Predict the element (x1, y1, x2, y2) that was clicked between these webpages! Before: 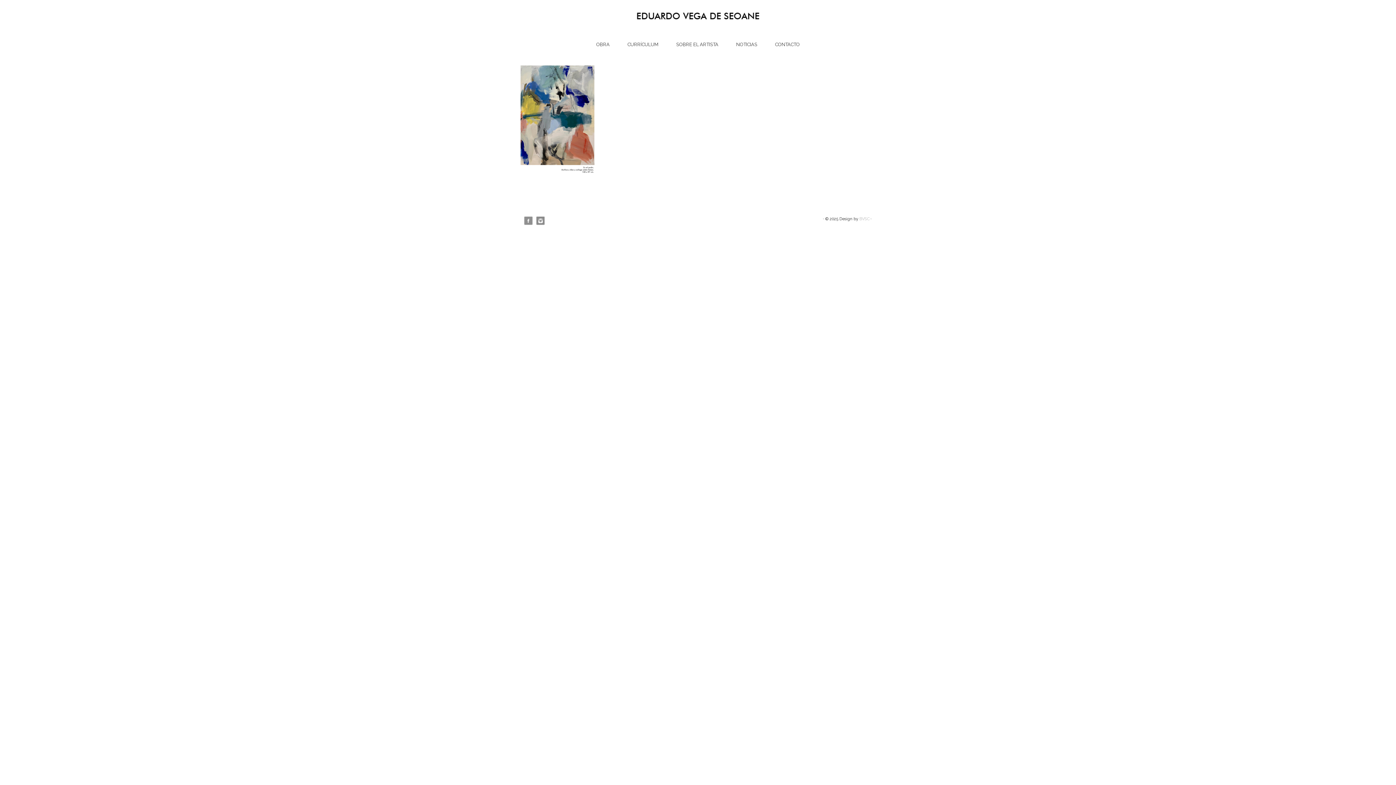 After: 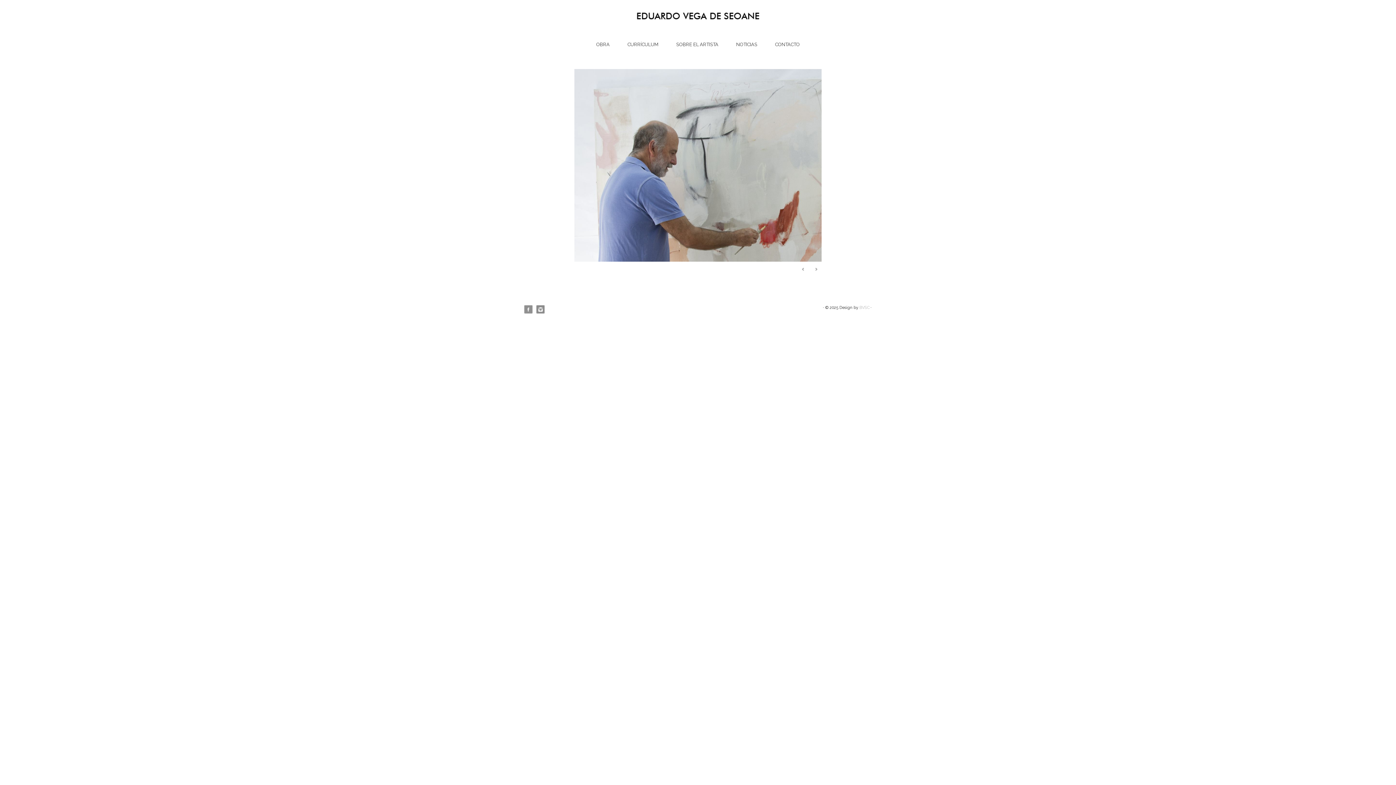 Action: bbox: (634, 20, 761, 27)